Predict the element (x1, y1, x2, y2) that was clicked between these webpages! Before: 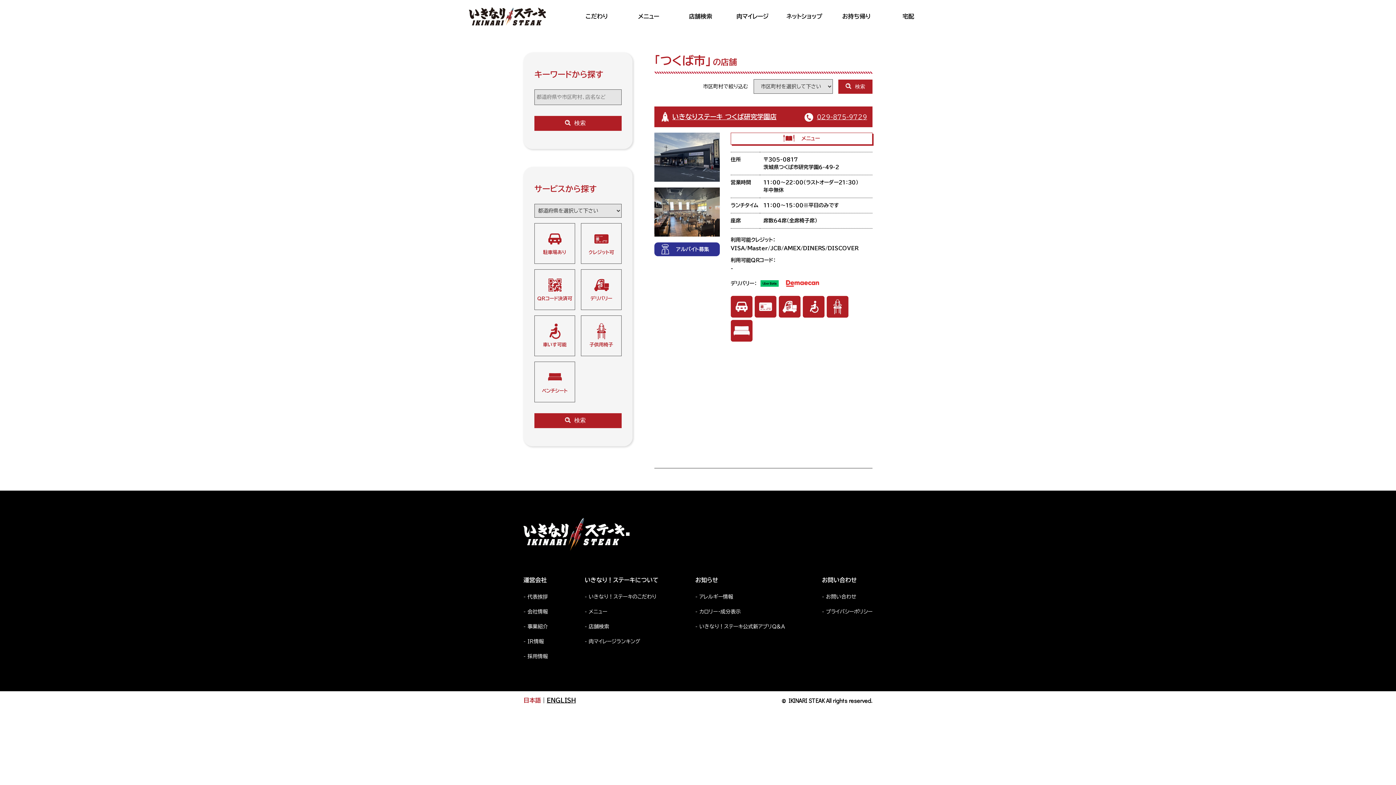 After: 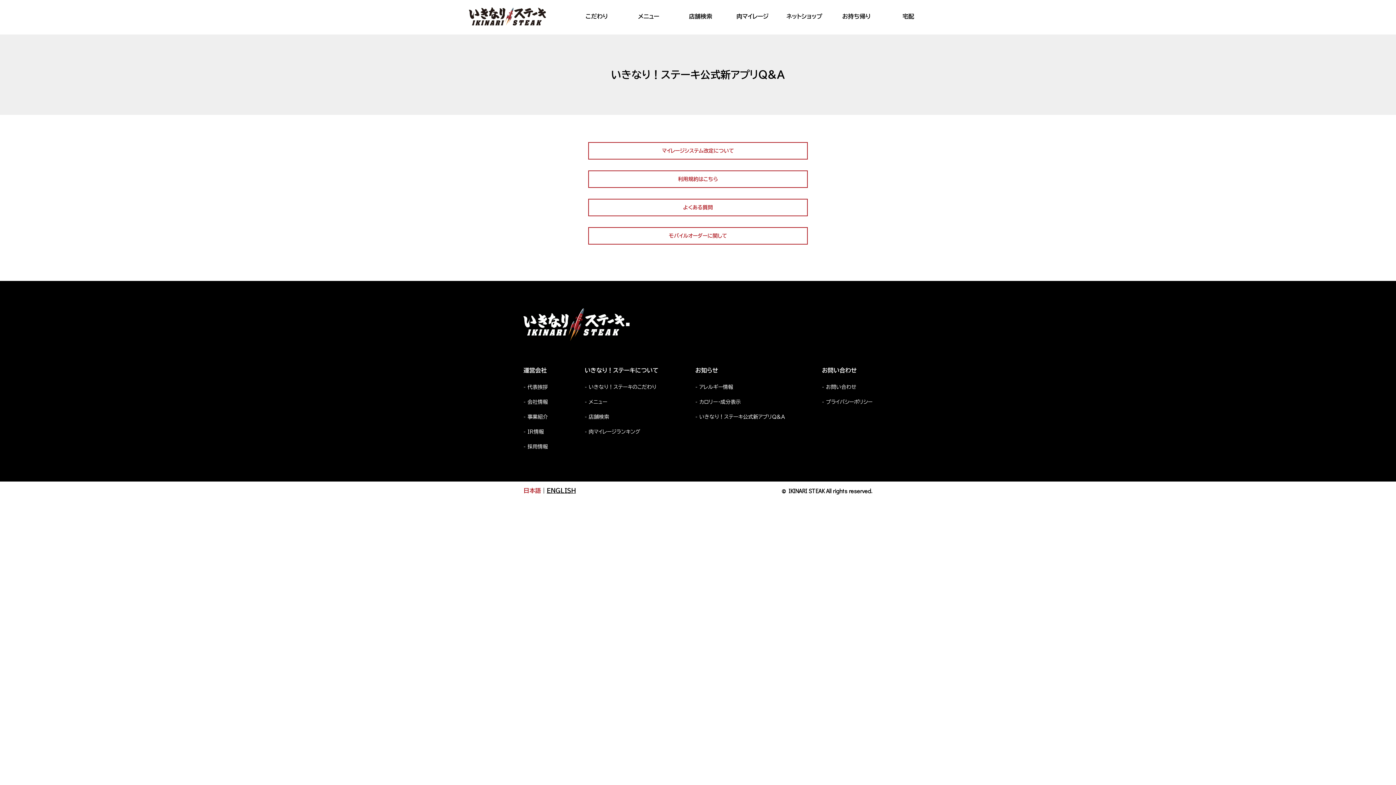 Action: bbox: (699, 624, 785, 629) label: いきなり！ステーキ公式新アプリQ&A